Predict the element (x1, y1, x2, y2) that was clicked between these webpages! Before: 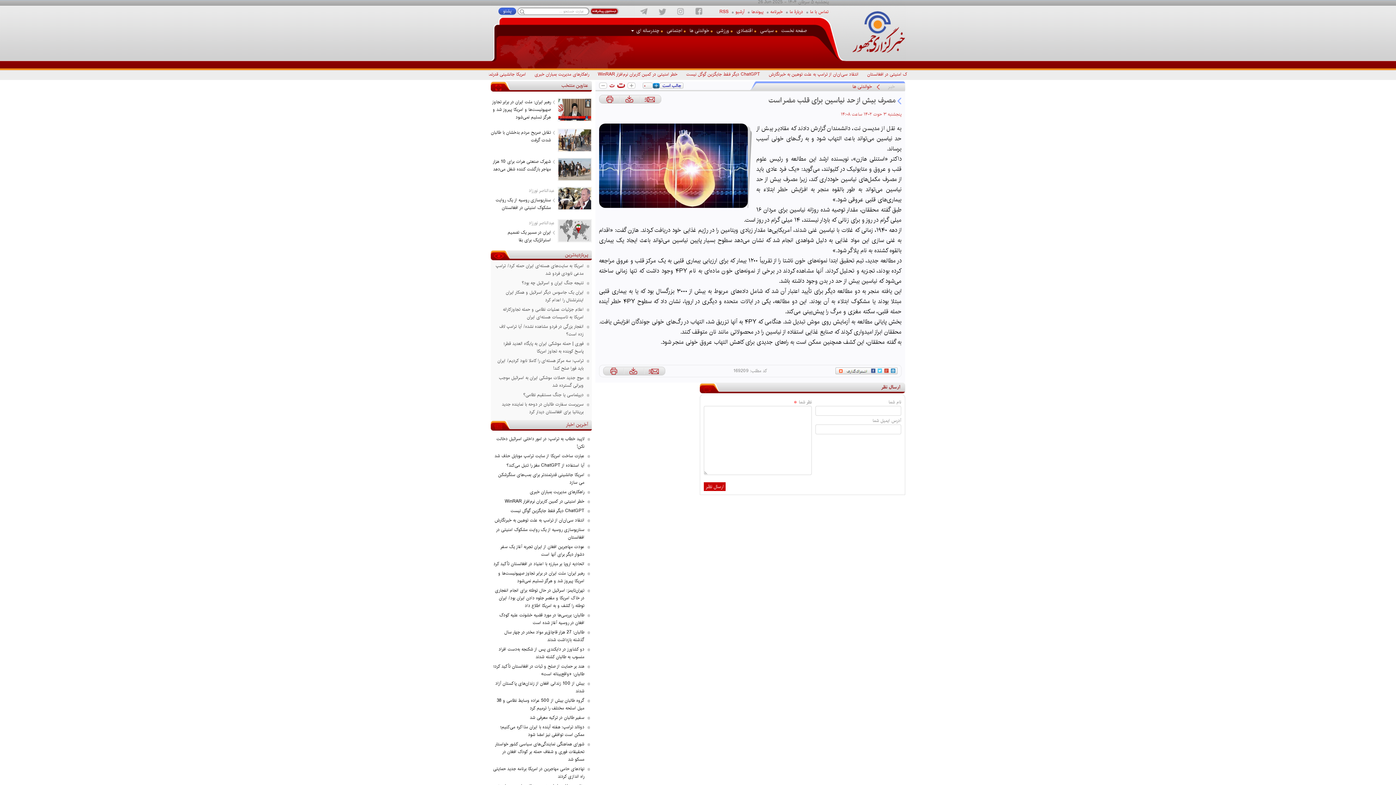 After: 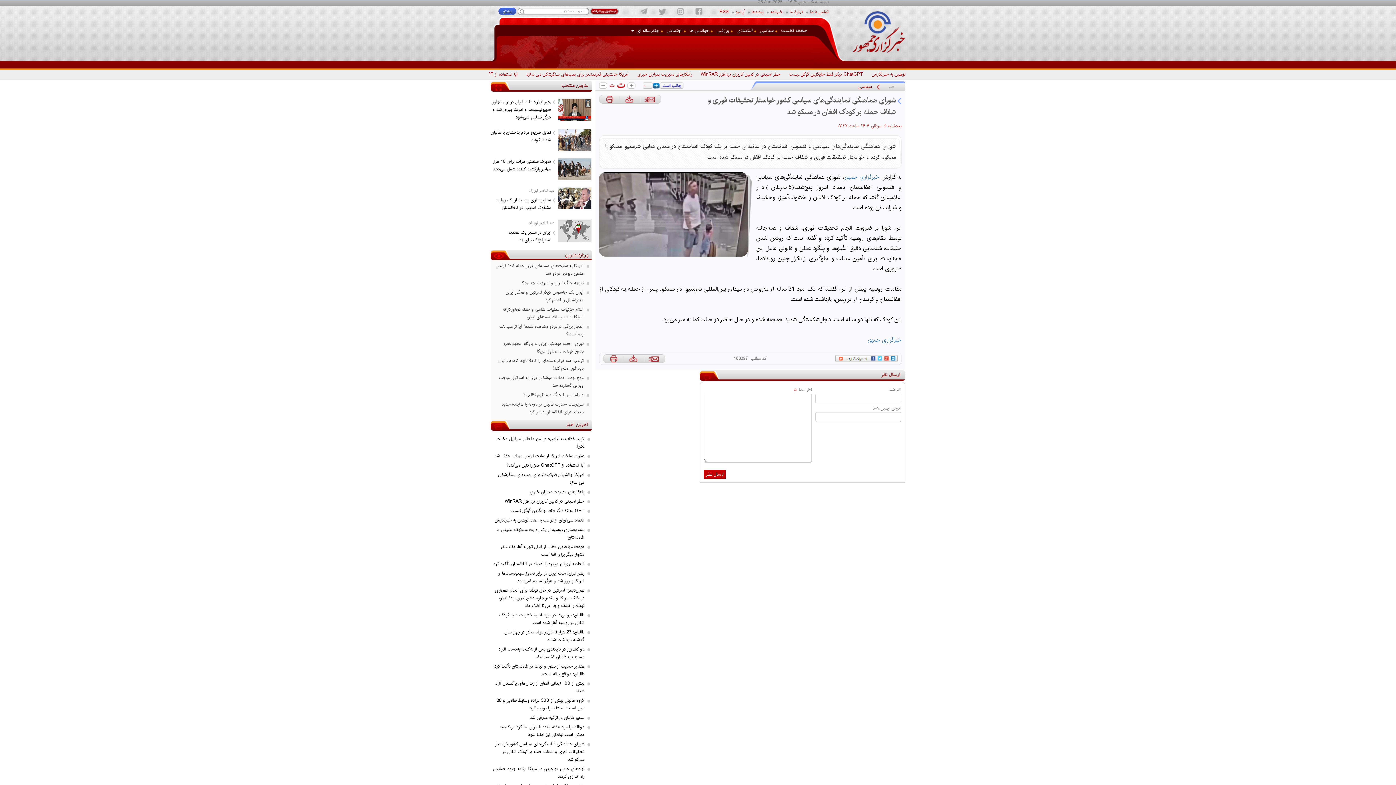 Action: label: شورای هماهنگی نمایندگی‌های سیاسی کشور خواستار تحقیقات فوری و شفاف حمله بر کودک افغان در مسکو شد bbox: (495, 741, 584, 763)